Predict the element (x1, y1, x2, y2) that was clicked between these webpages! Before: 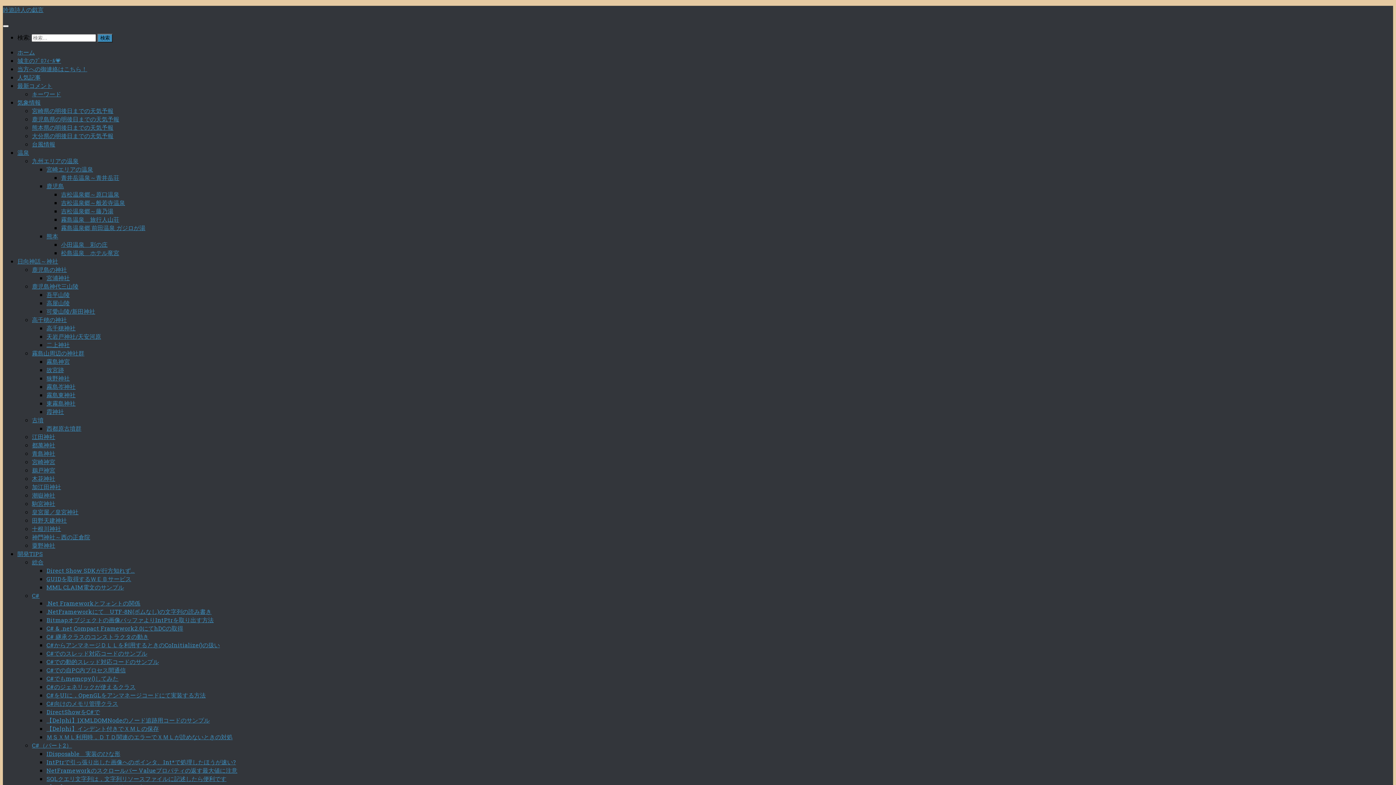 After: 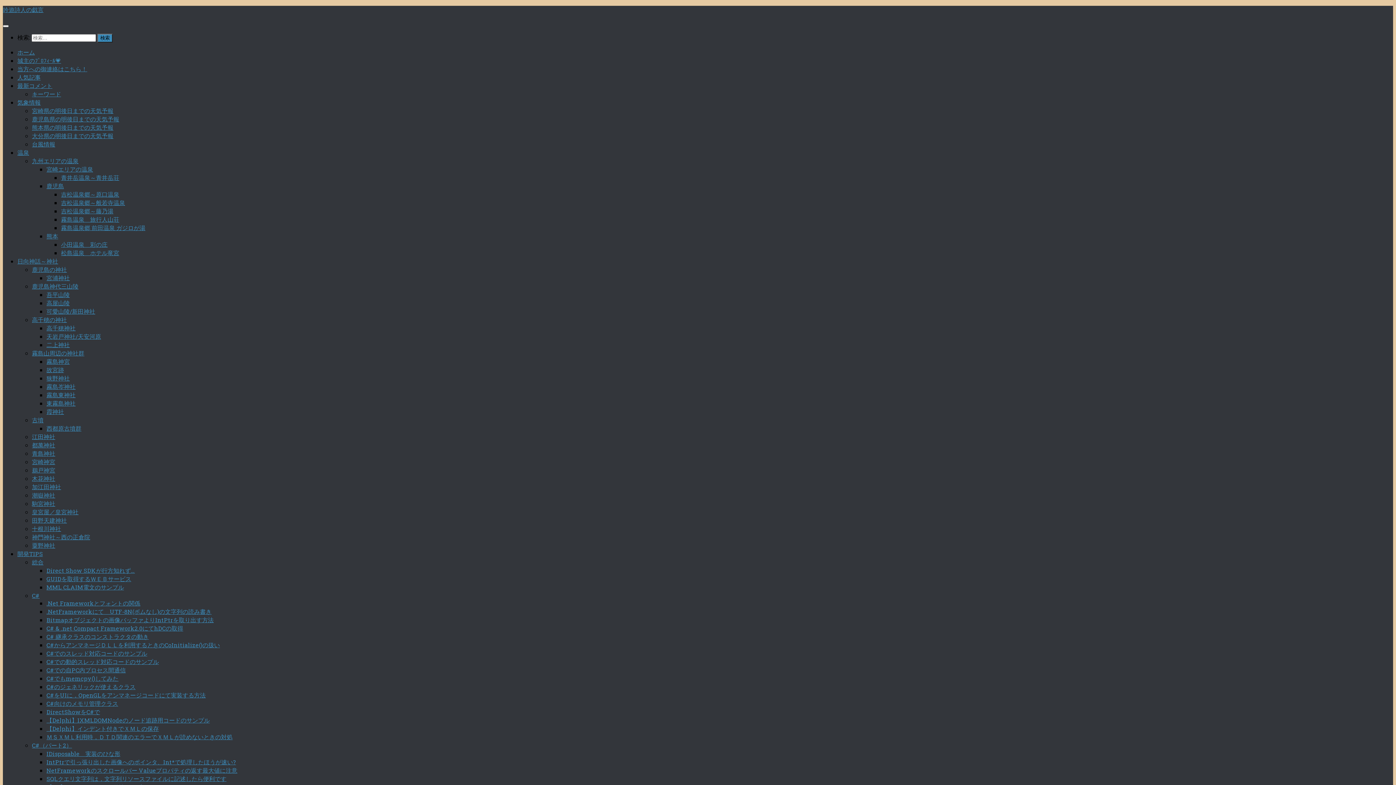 Action: bbox: (46, 716, 209, 724) label: 【Delphi】IXMLDOMNodeのノード追跡用コードのサンプル